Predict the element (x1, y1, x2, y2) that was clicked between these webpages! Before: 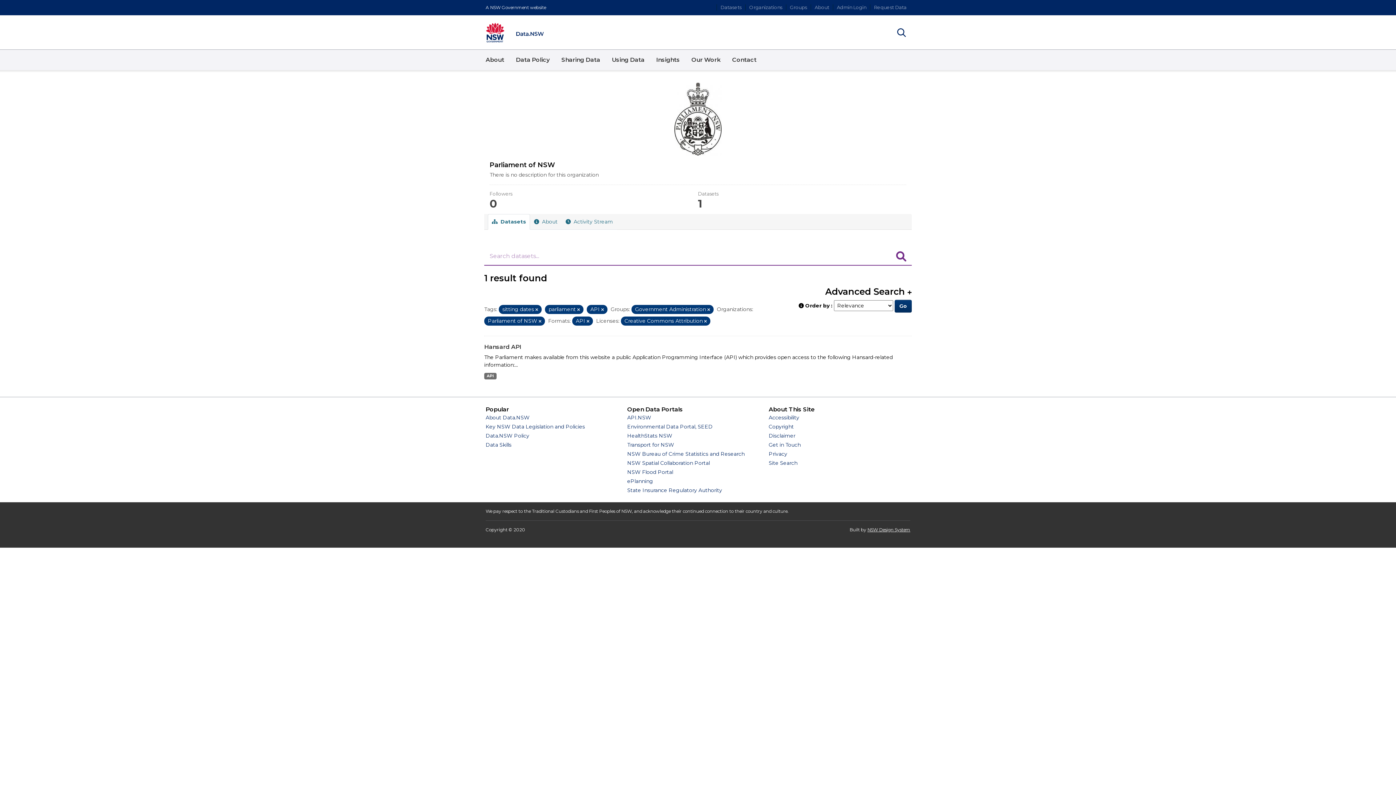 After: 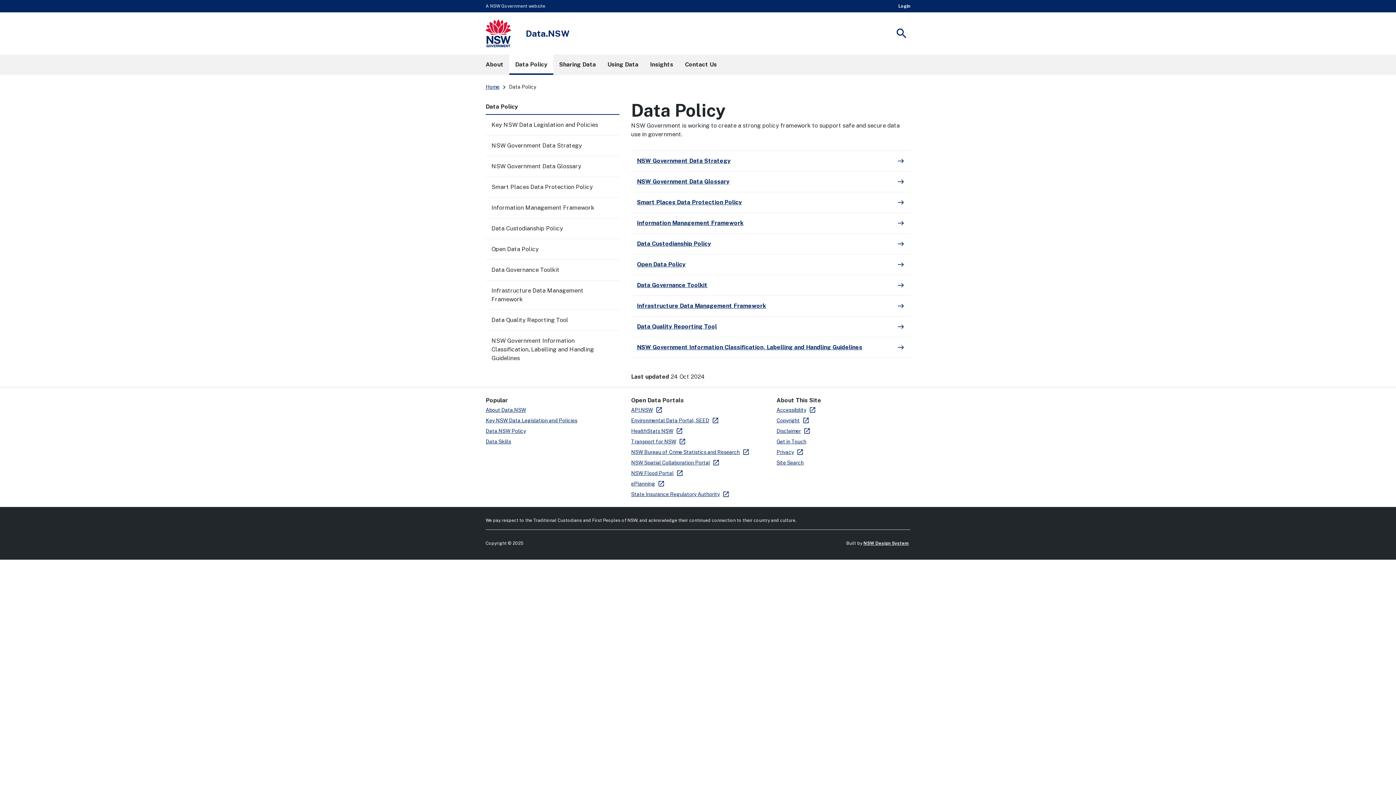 Action: bbox: (510, 49, 555, 70) label: Data Policy